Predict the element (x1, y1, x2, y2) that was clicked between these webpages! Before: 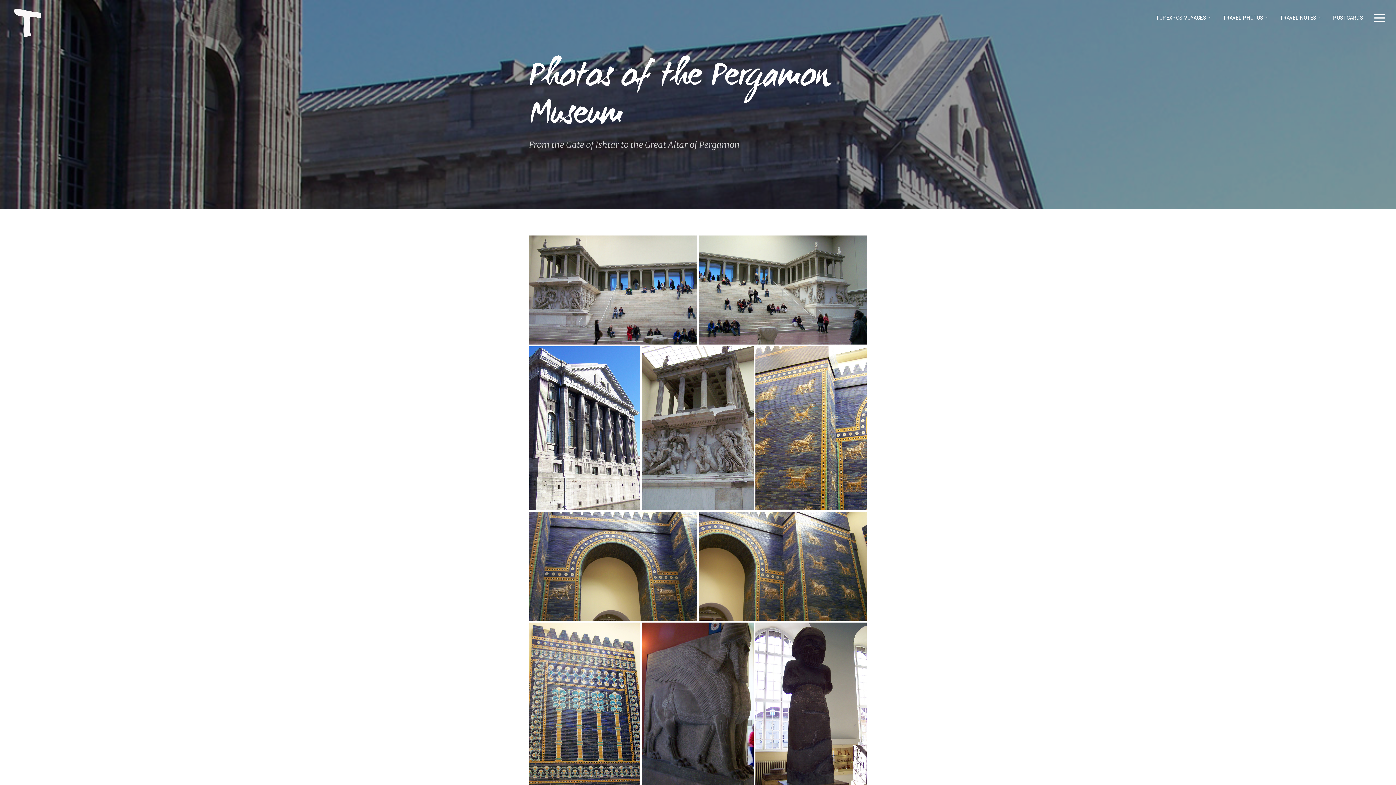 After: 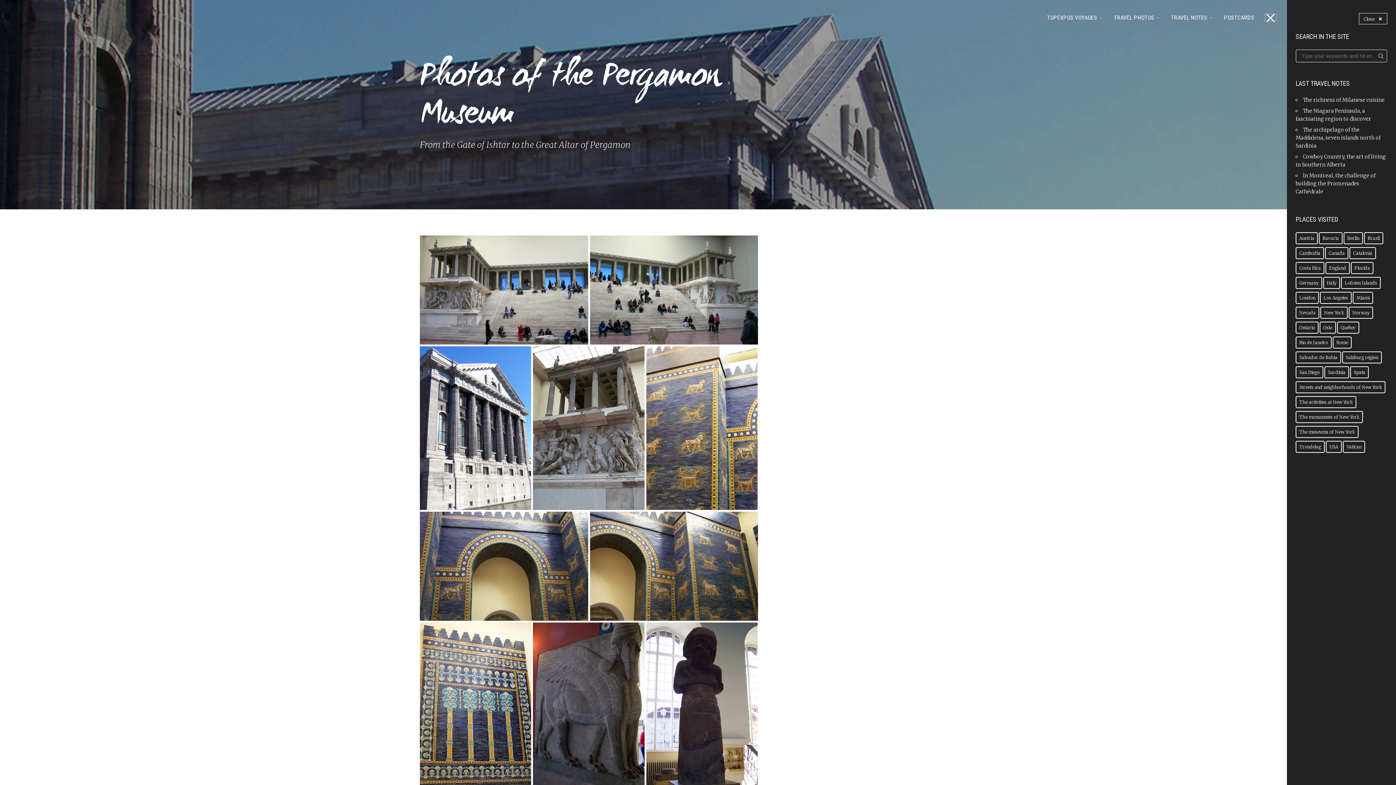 Action: bbox: (1374, 14, 1385, 20)